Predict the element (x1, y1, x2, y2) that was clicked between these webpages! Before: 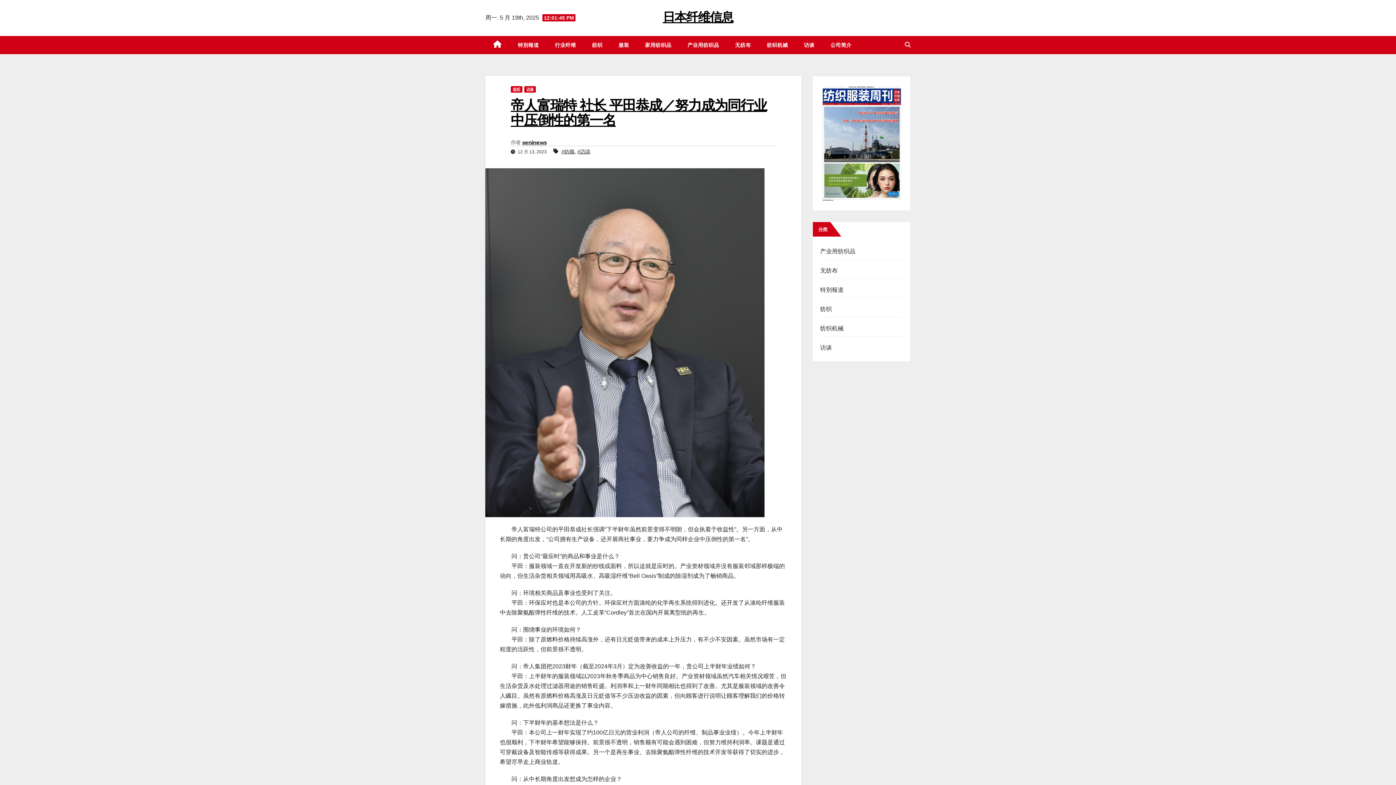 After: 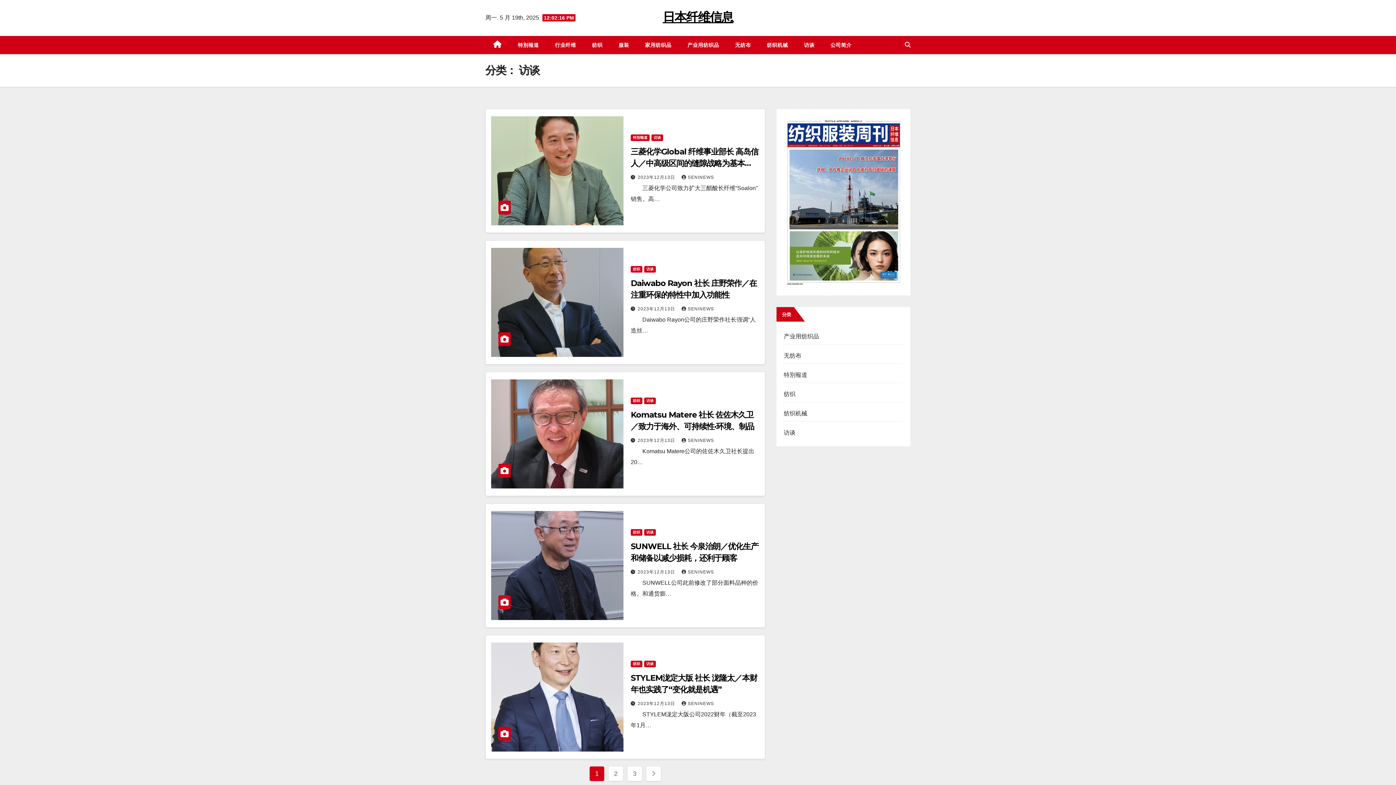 Action: label: 访谈 bbox: (524, 86, 536, 92)